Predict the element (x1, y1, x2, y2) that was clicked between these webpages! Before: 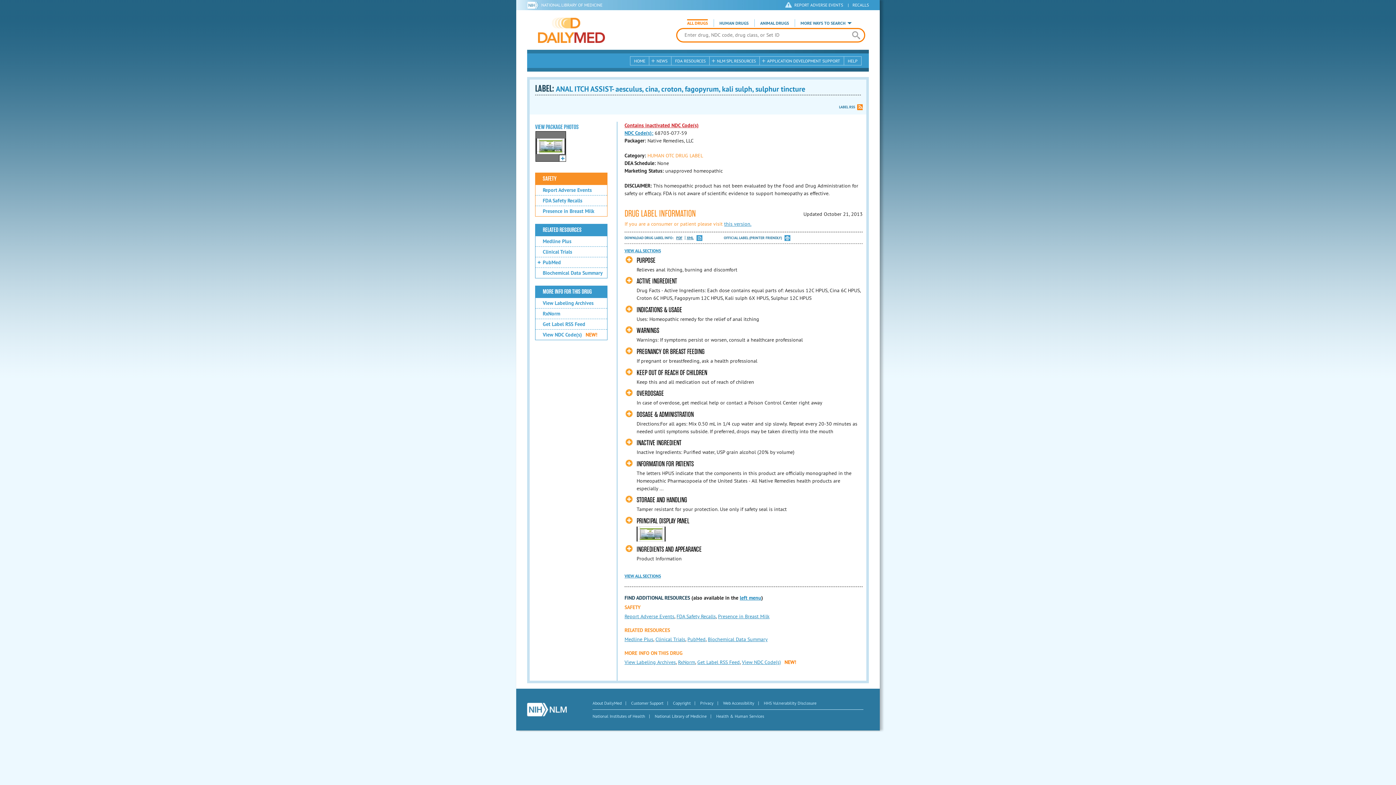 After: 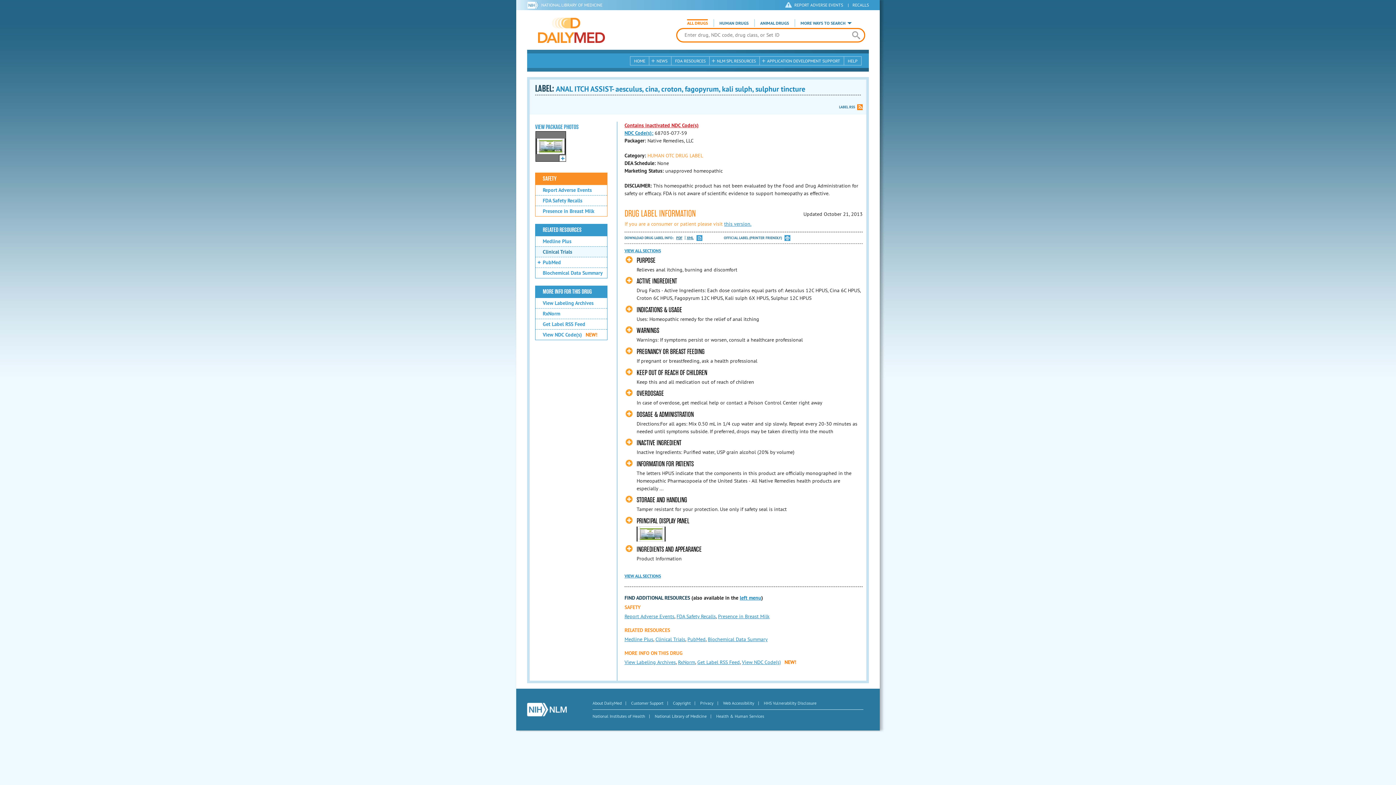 Action: bbox: (535, 246, 607, 256) label: Clinical Trials